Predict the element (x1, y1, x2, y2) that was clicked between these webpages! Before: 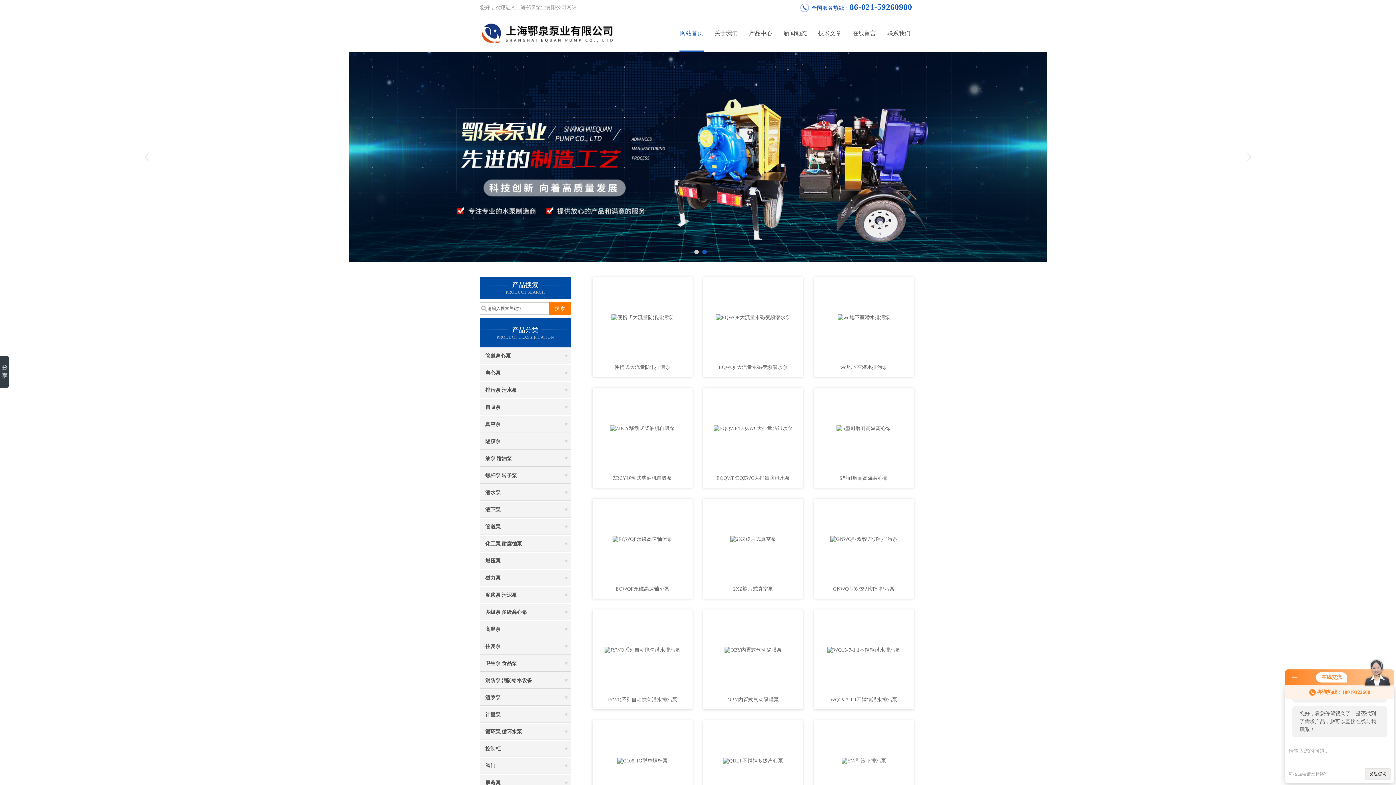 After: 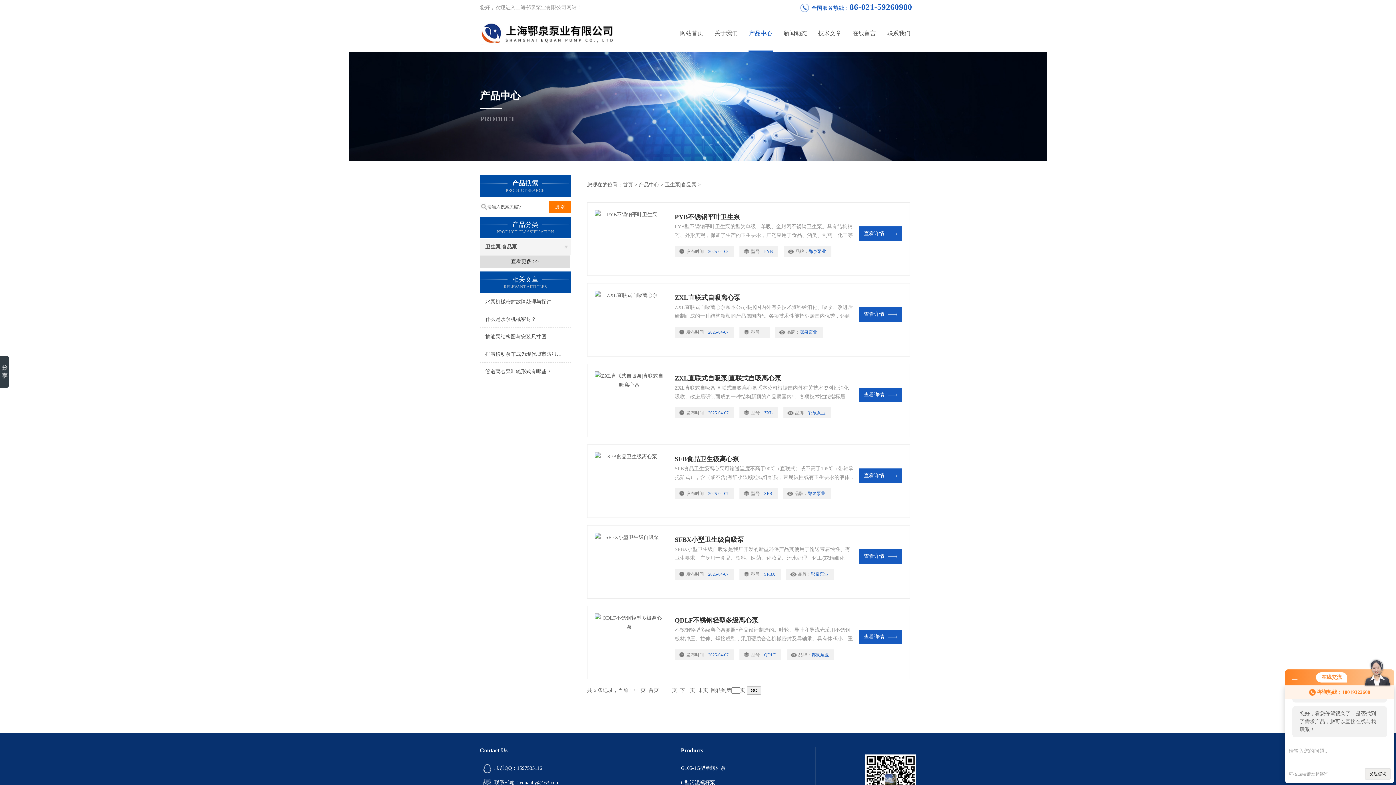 Action: label: 卫生泵|食品泵 bbox: (480, 655, 570, 672)